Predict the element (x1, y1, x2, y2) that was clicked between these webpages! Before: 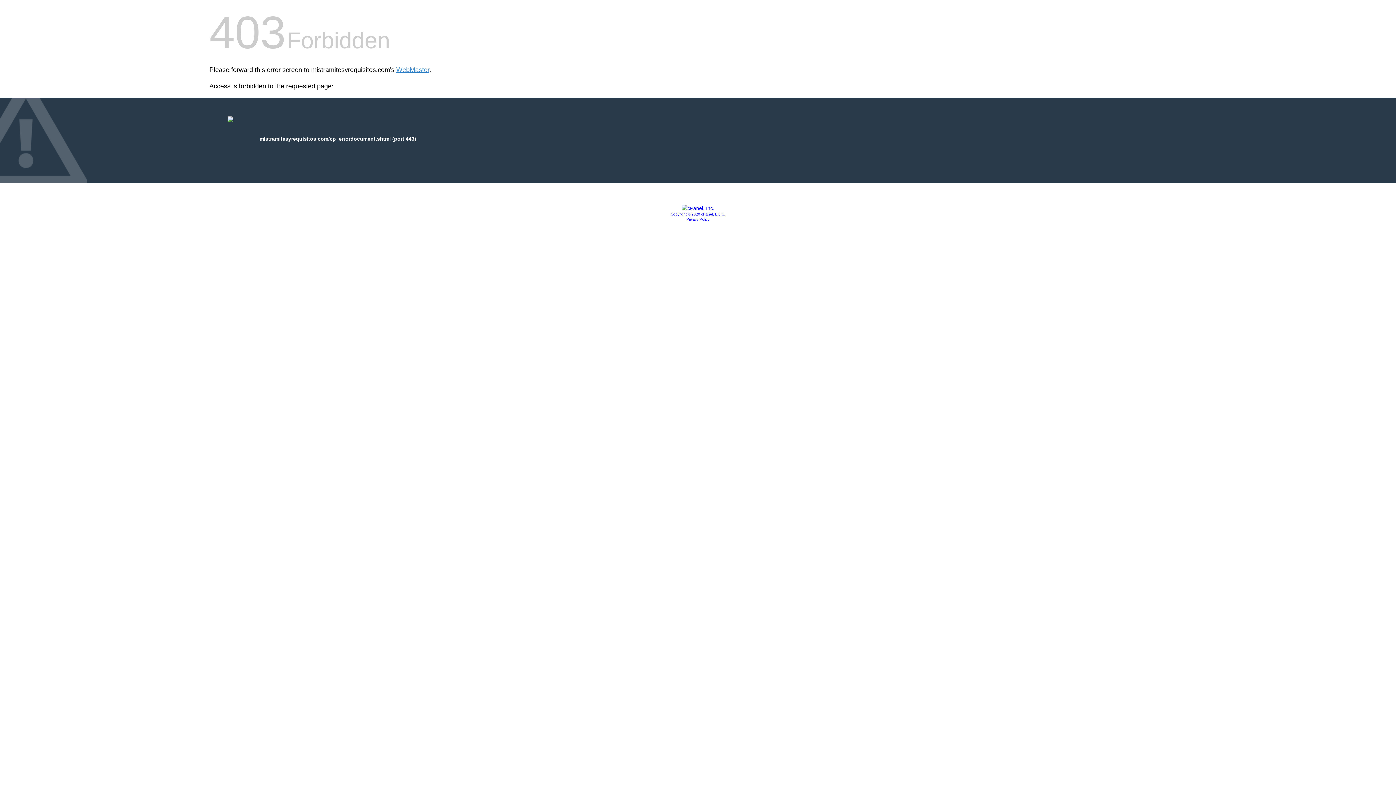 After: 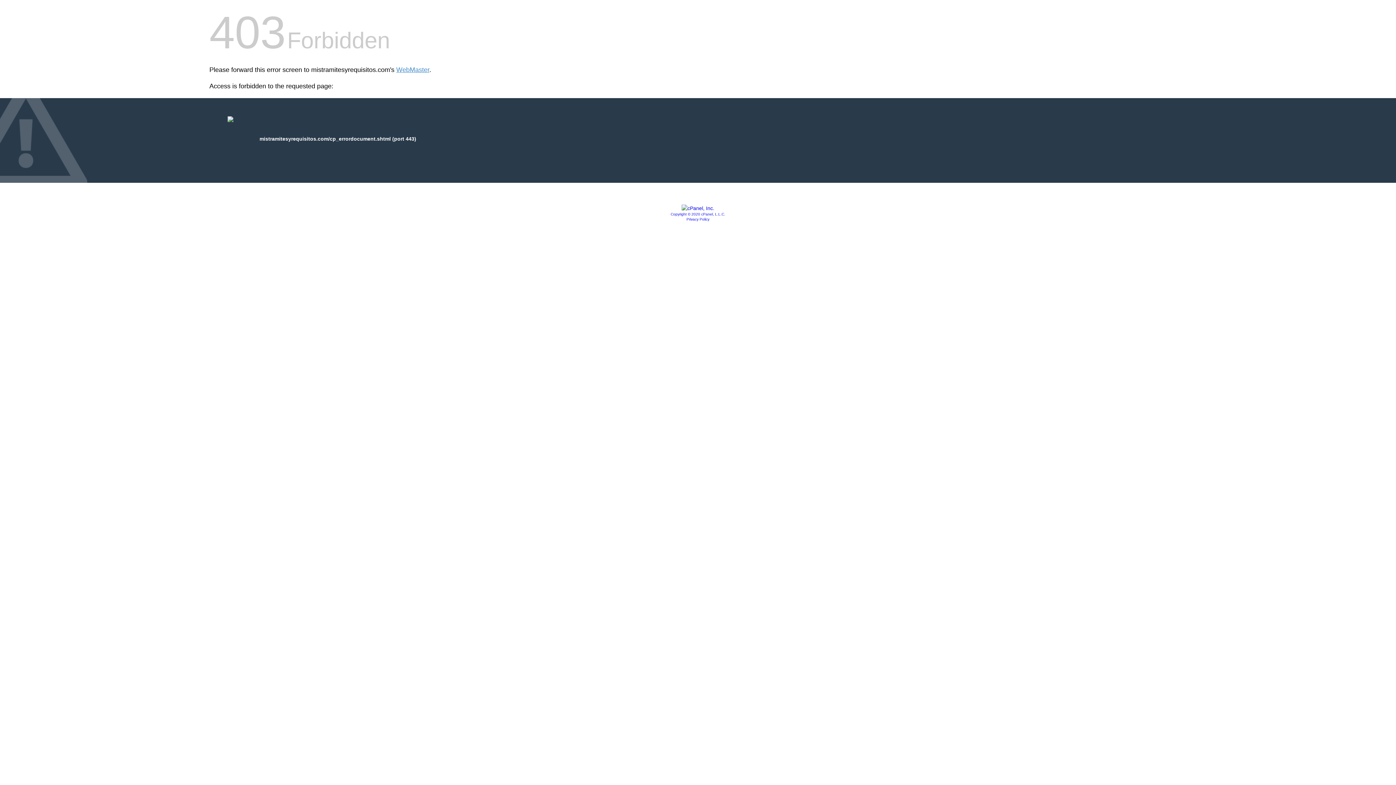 Action: bbox: (670, 212, 725, 216) label: Copyright © 2020 cPanel, L.L.C.